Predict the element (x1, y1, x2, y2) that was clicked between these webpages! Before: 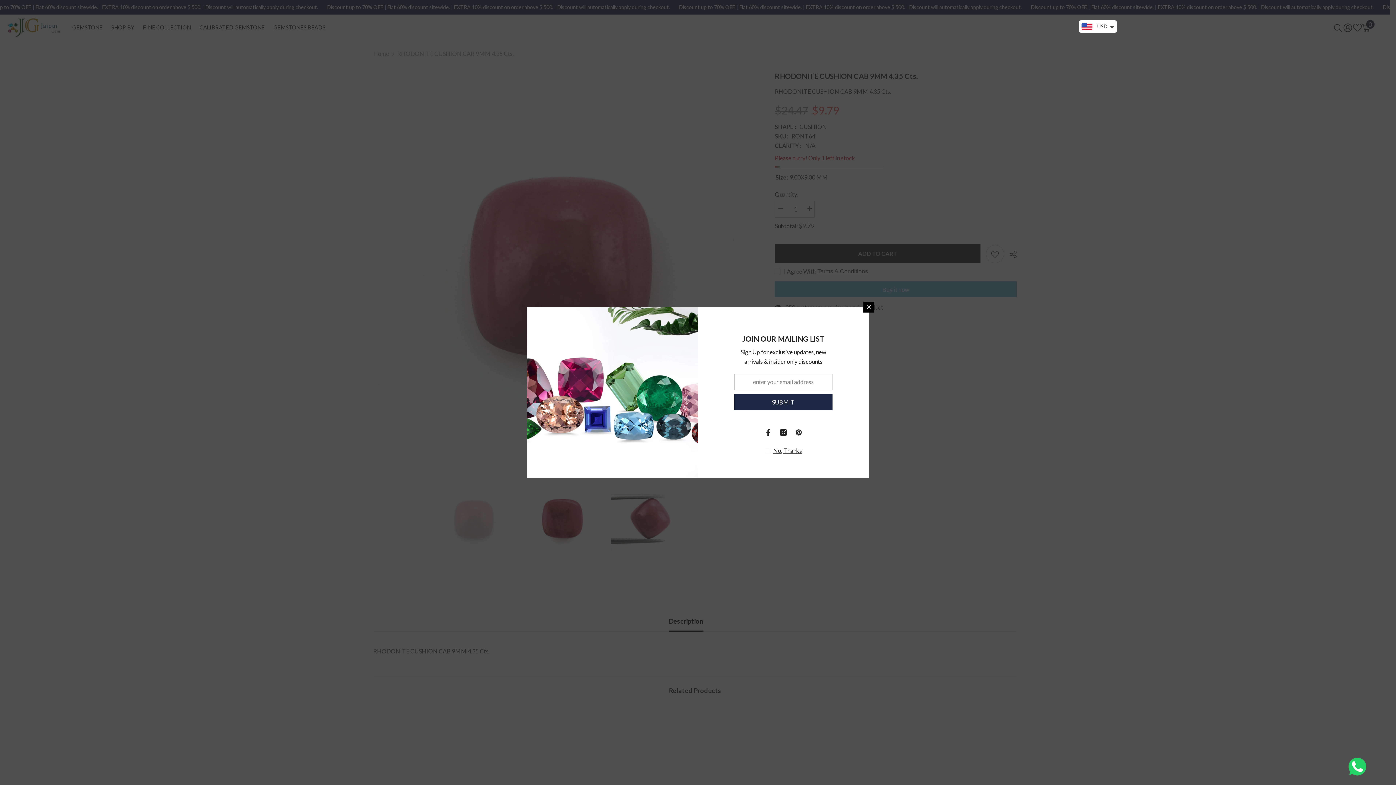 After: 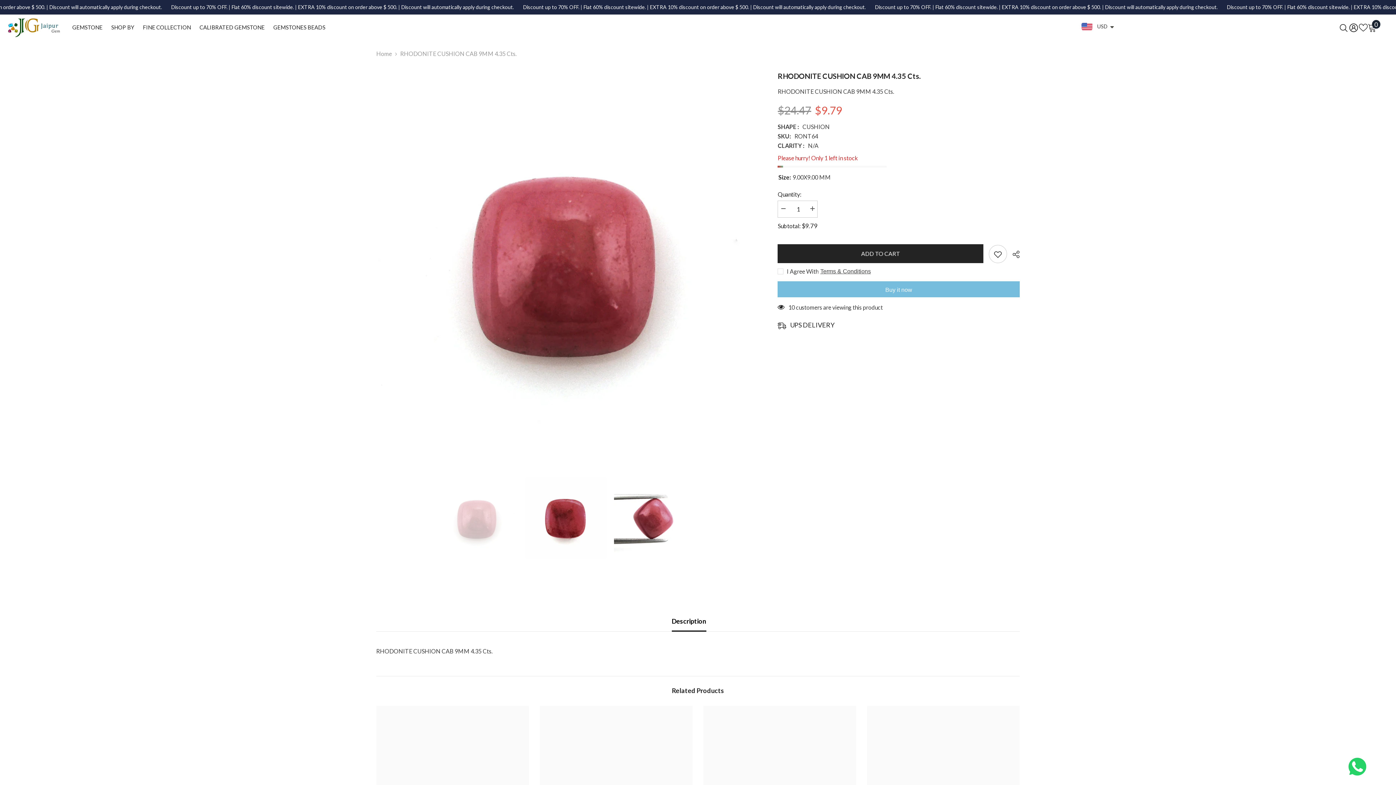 Action: label: Close bbox: (863, 301, 874, 312)